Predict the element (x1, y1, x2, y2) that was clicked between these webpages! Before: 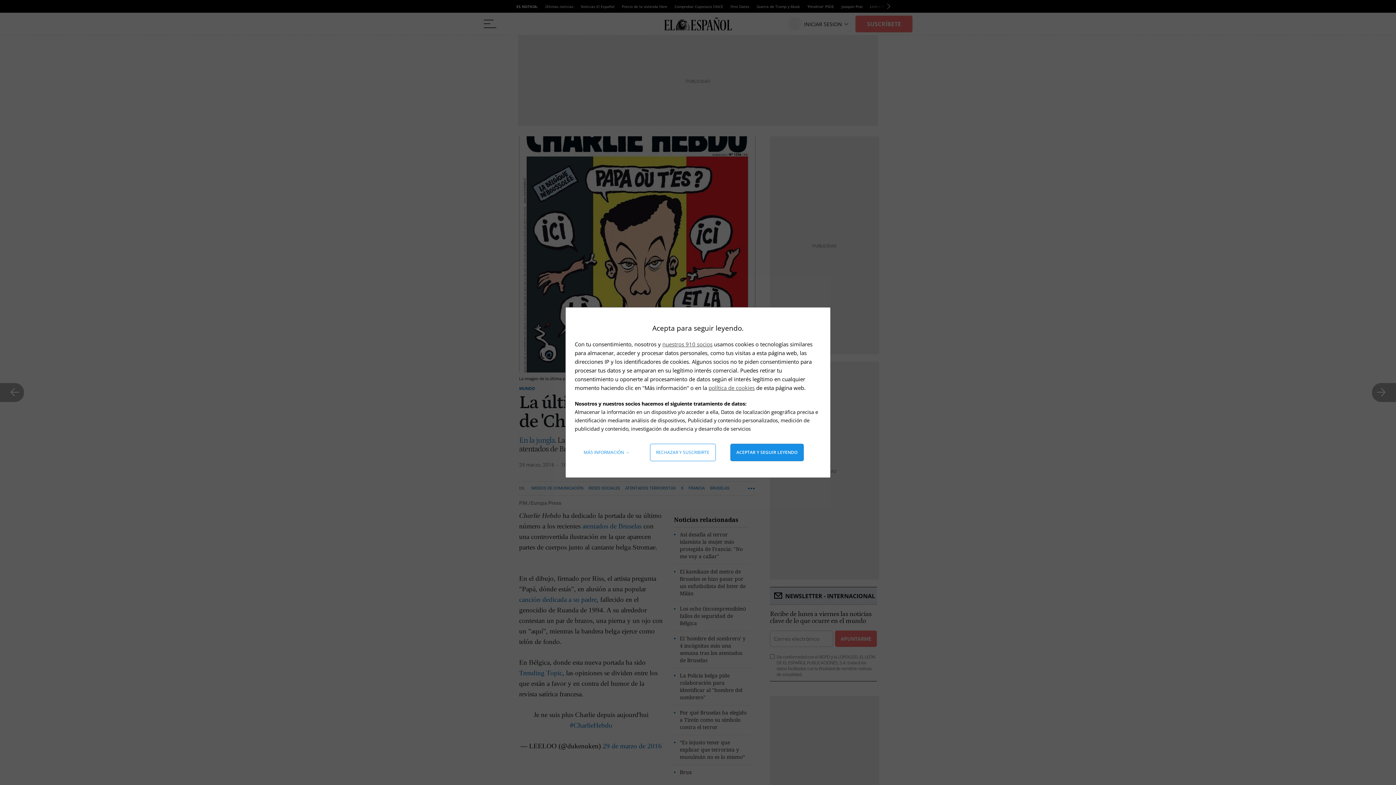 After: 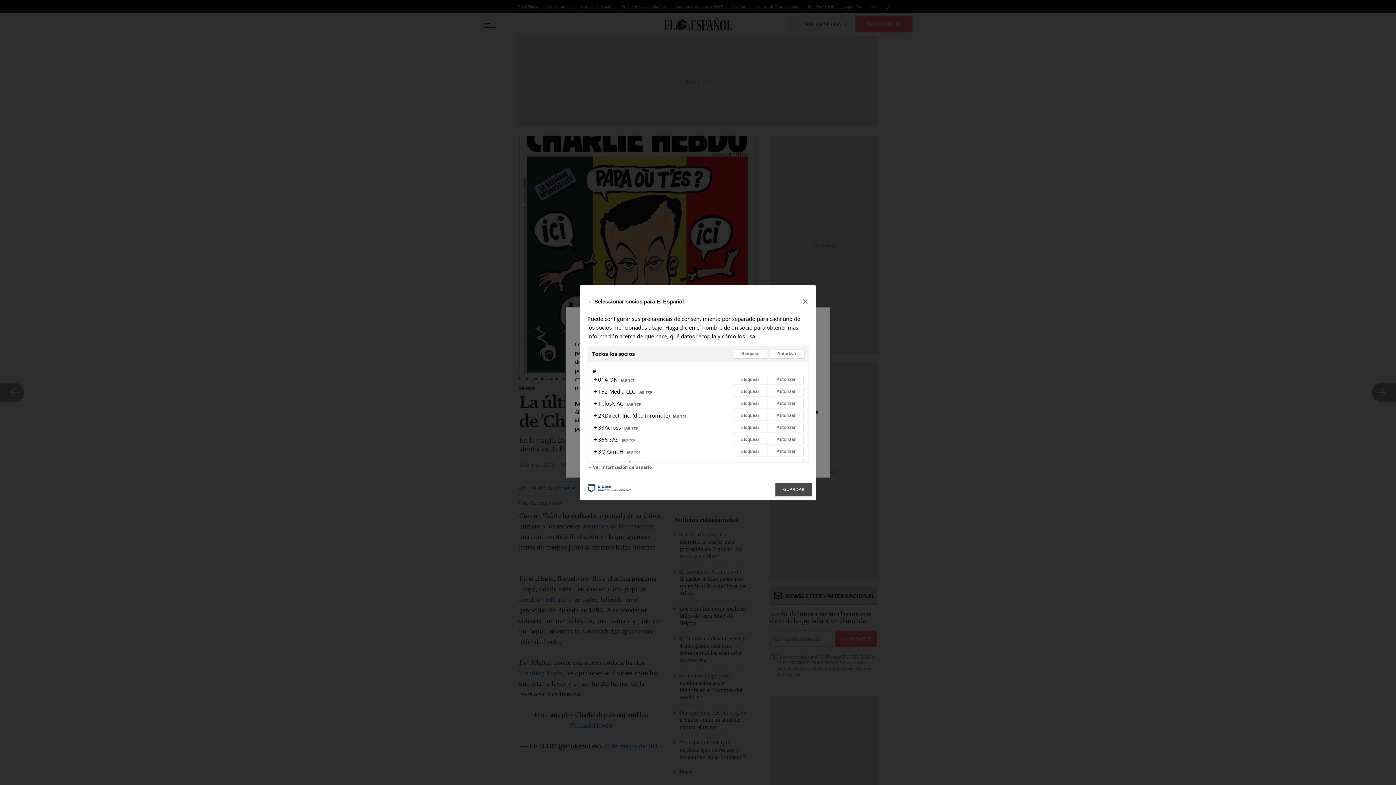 Action: label: nuestros 910 socios bbox: (662, 340, 712, 348)